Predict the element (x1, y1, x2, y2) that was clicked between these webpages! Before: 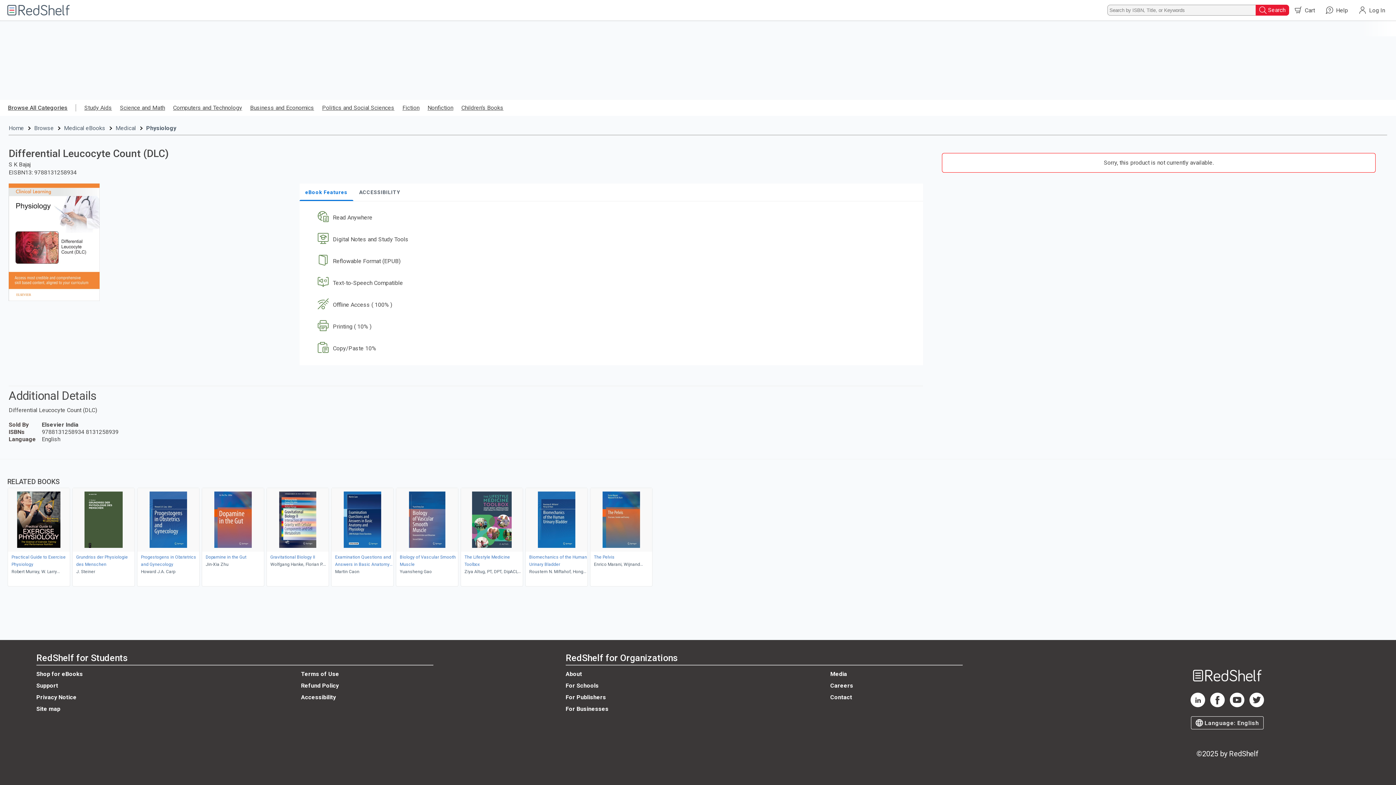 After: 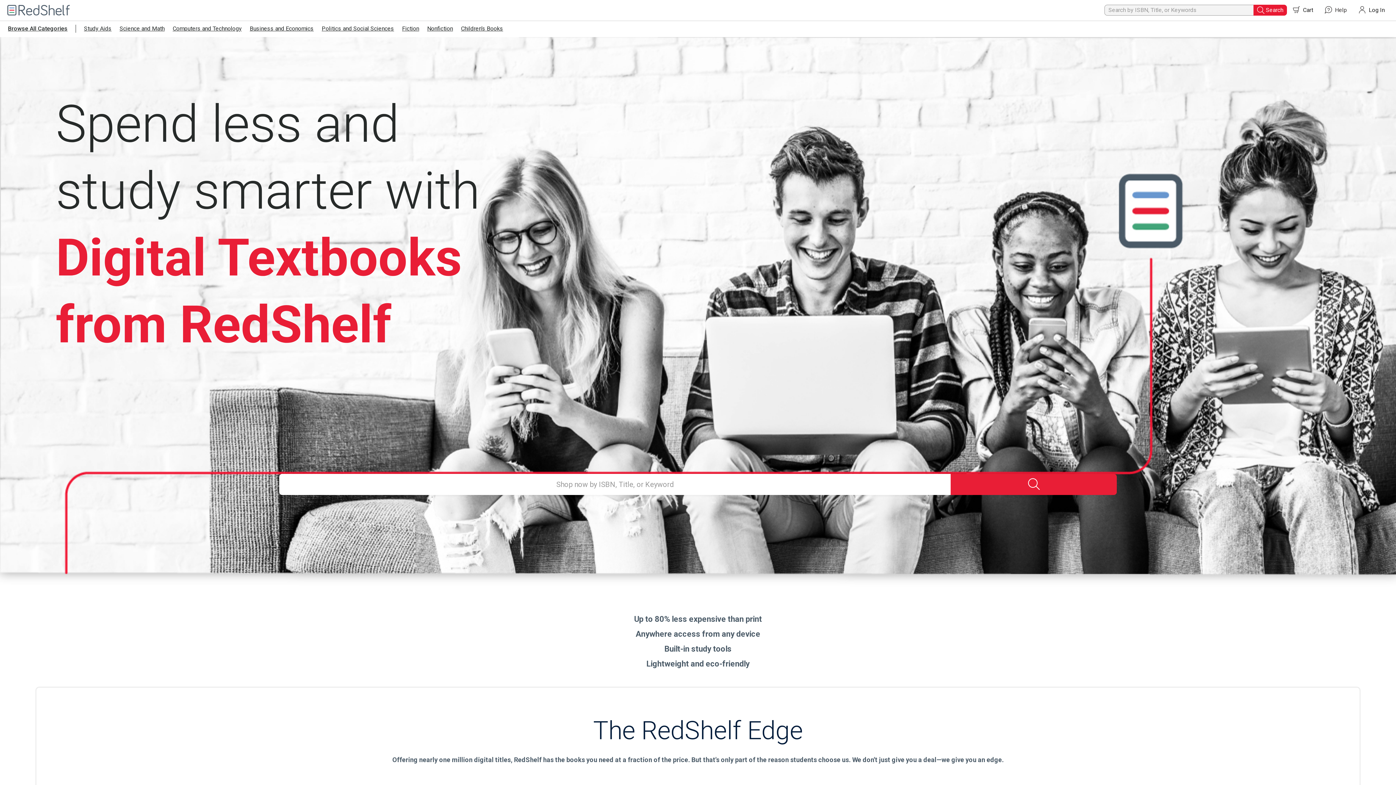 Action: label: Welcome to RedShelf bbox: (5, 2, 71, 17)